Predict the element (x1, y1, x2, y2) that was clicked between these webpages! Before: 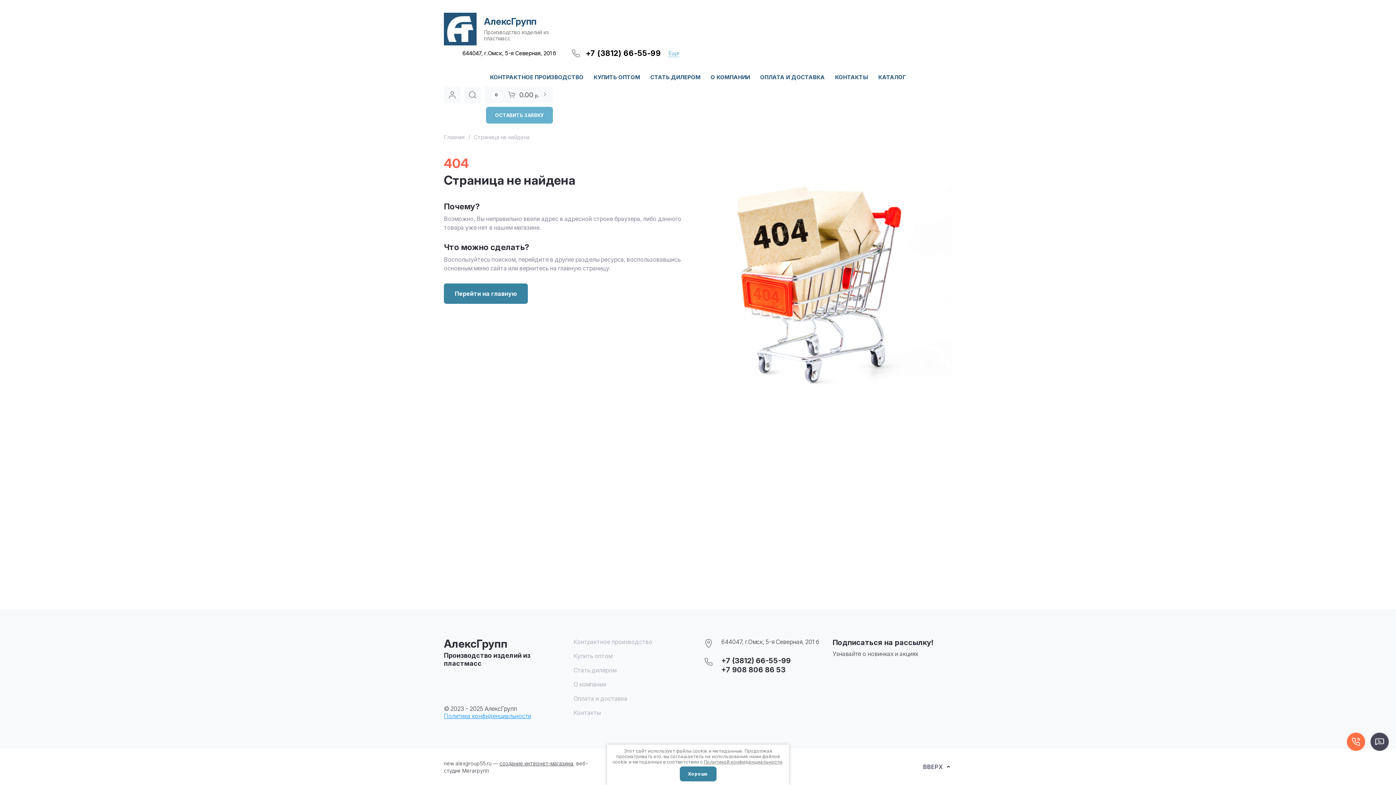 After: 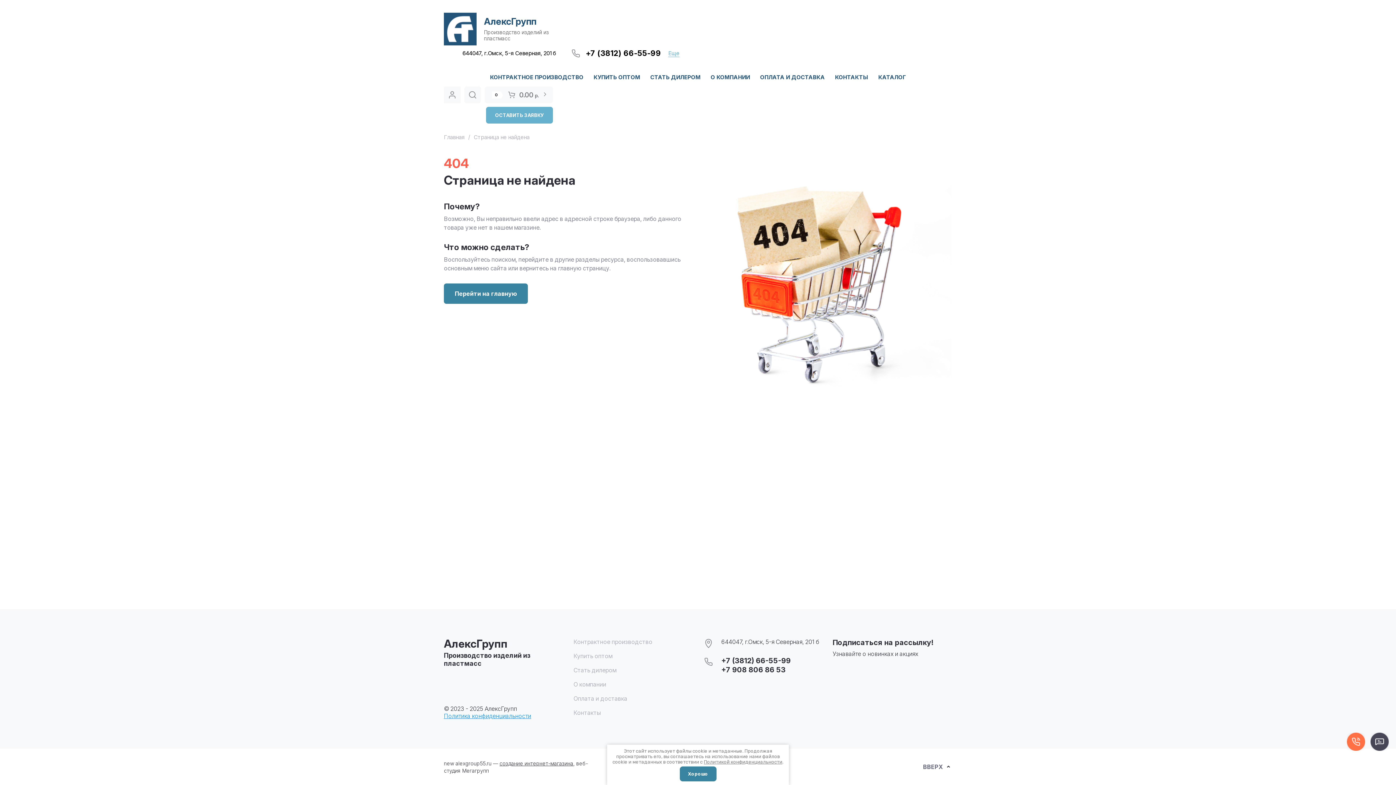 Action: bbox: (585, 48, 661, 57) label: +7 (3812) 66-55-99